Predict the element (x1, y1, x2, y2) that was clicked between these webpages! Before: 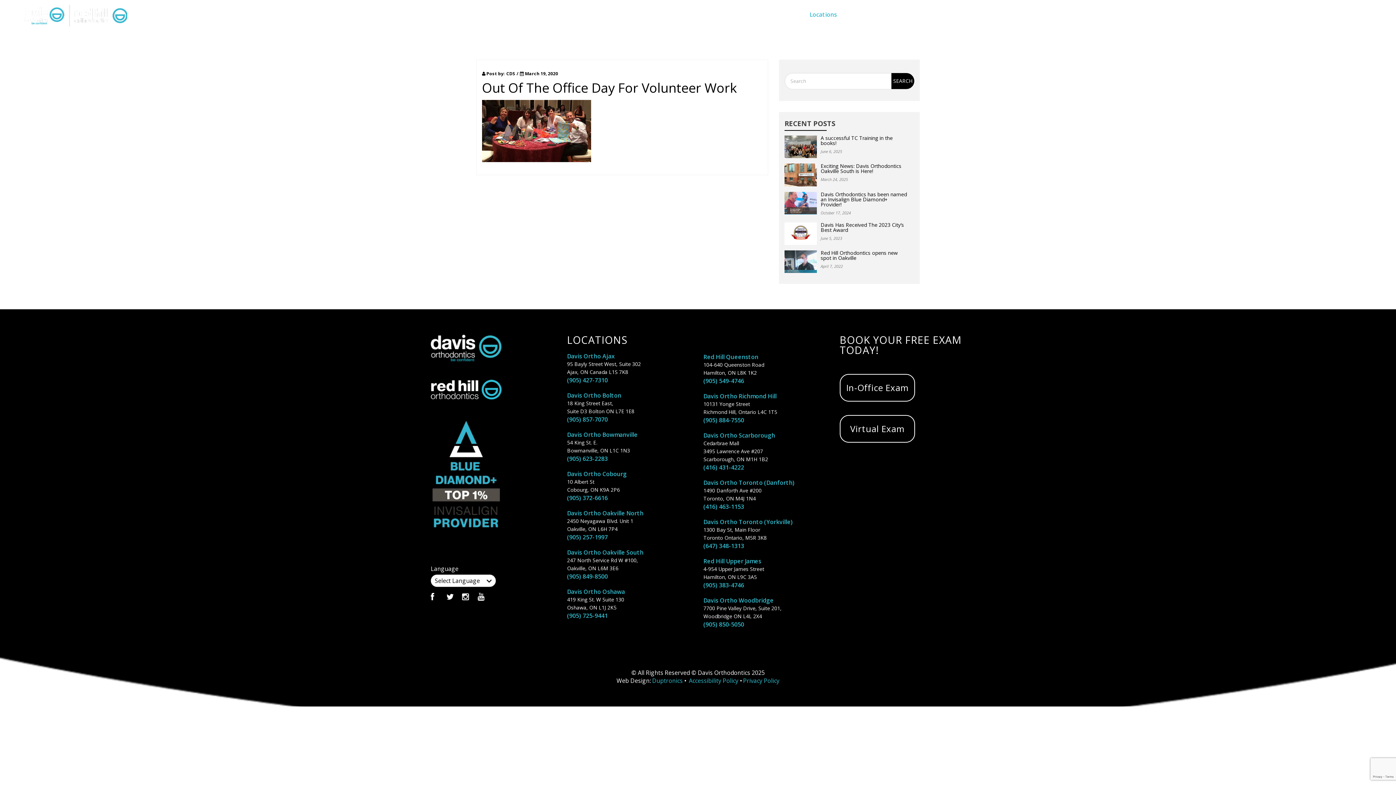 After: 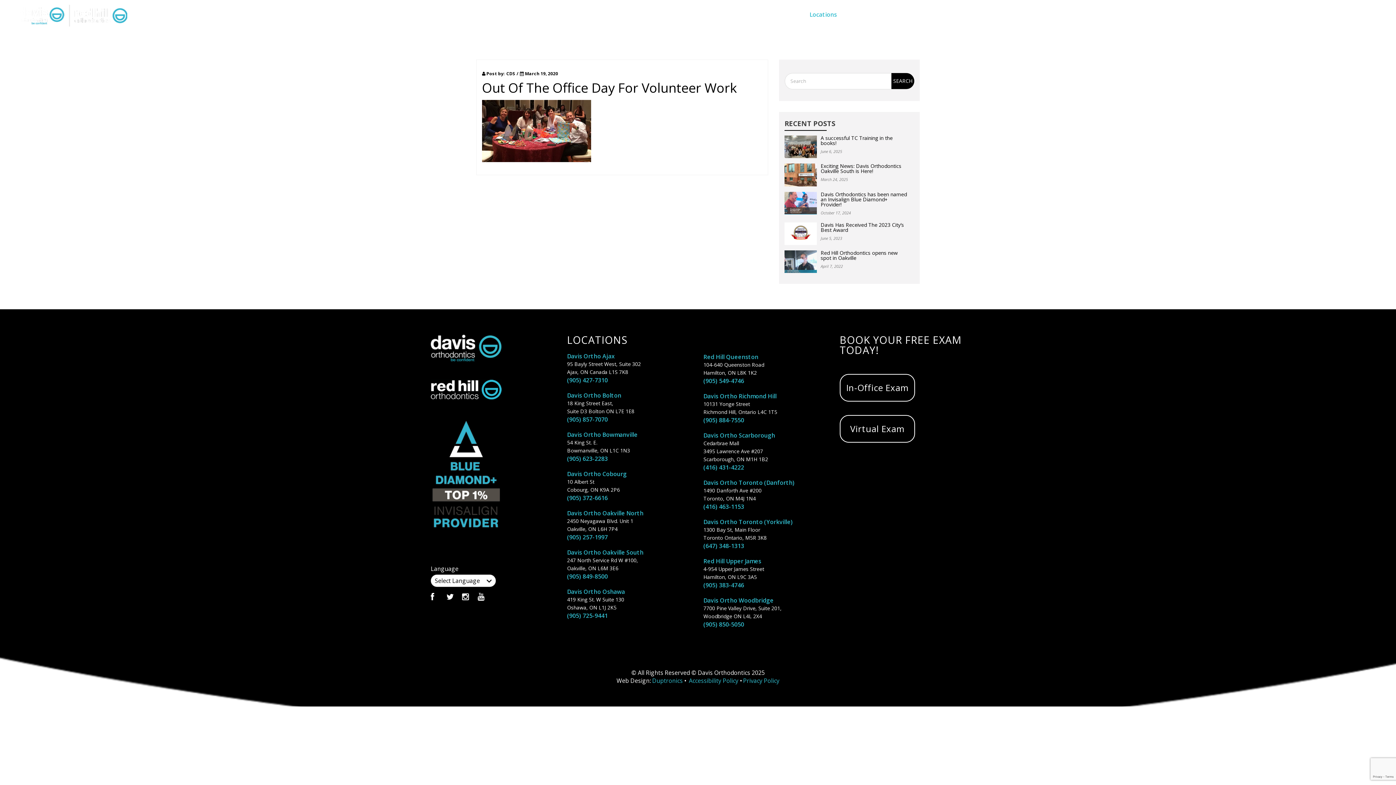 Action: label: (905) 257-1997 bbox: (567, 533, 692, 541)